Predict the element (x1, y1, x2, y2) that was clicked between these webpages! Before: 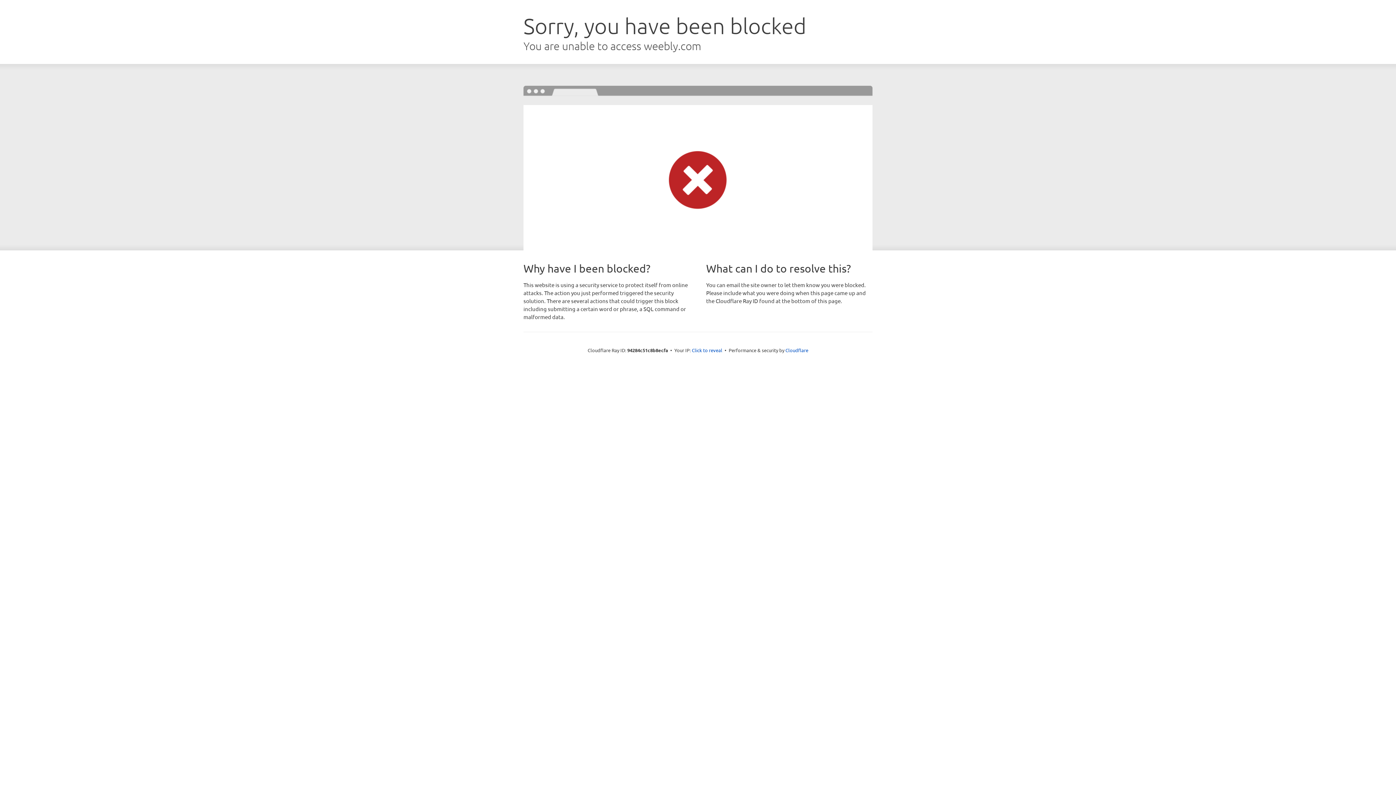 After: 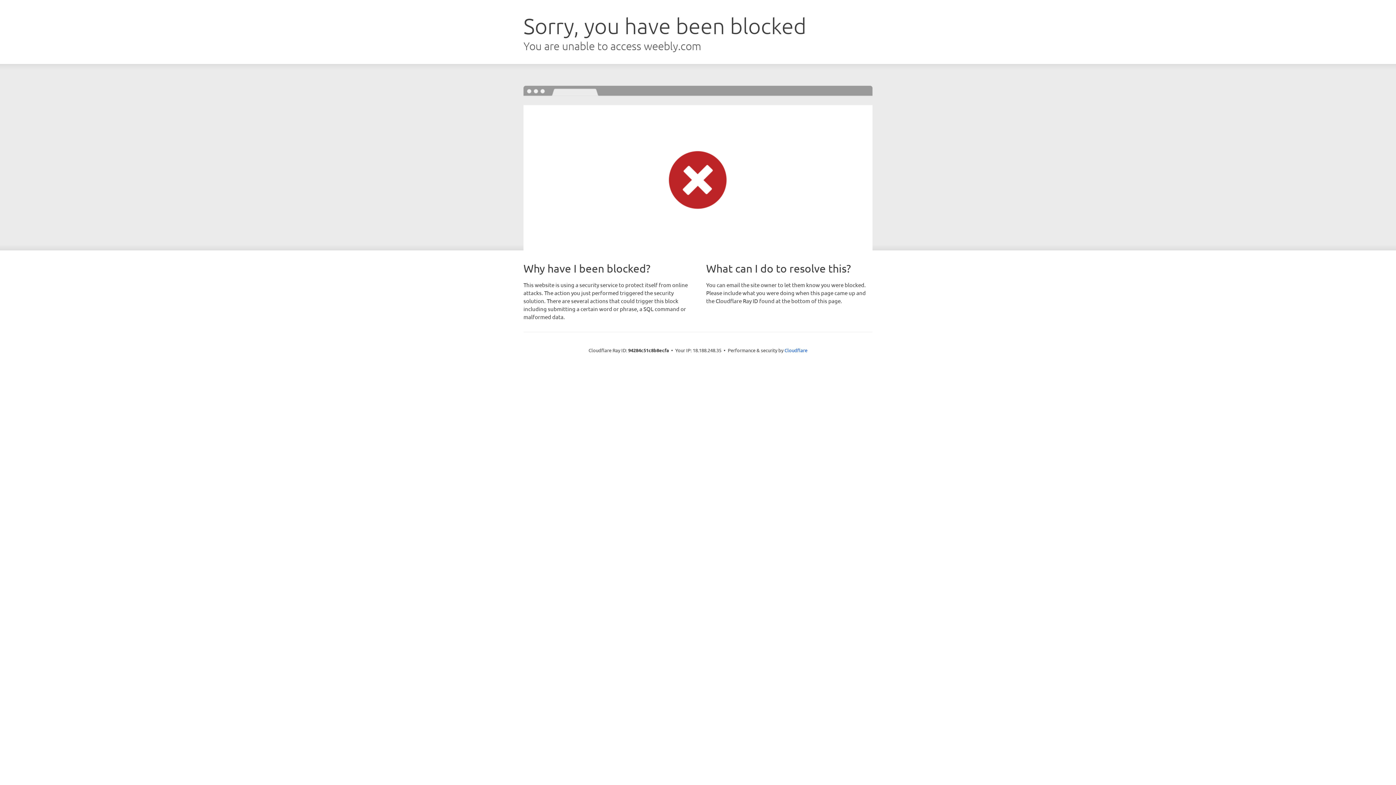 Action: label: Click to reveal bbox: (692, 346, 722, 353)